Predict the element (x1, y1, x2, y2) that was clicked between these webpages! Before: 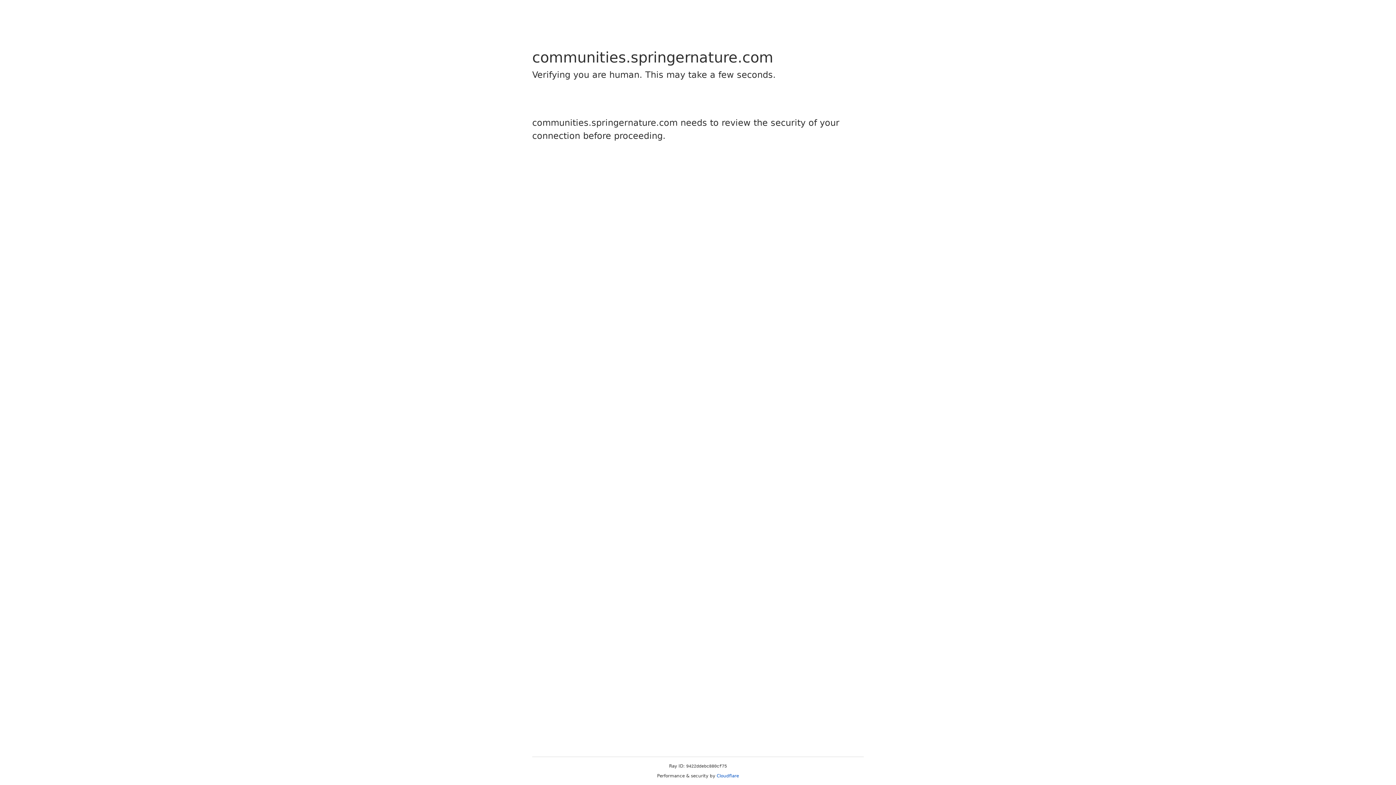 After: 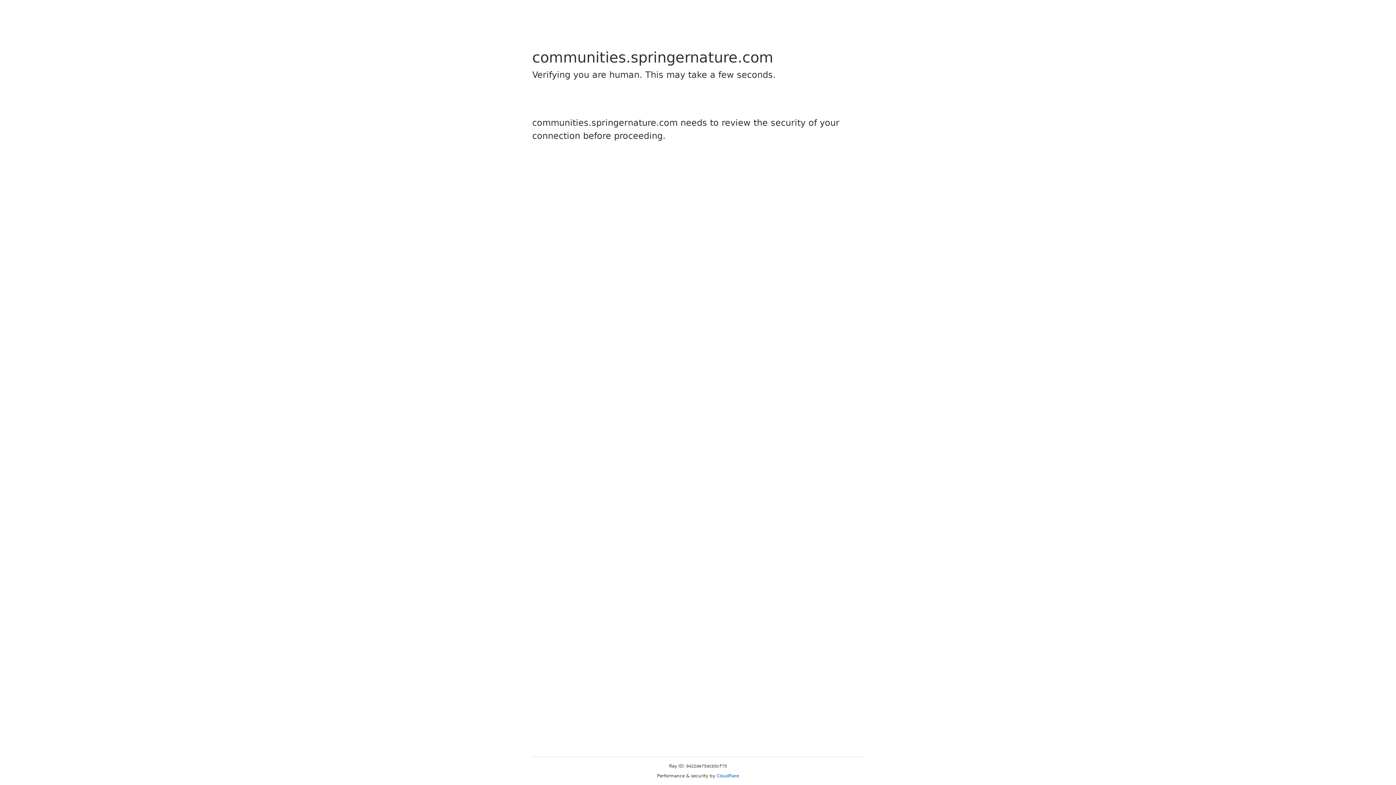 Action: label: Cloudflare bbox: (716, 773, 739, 778)